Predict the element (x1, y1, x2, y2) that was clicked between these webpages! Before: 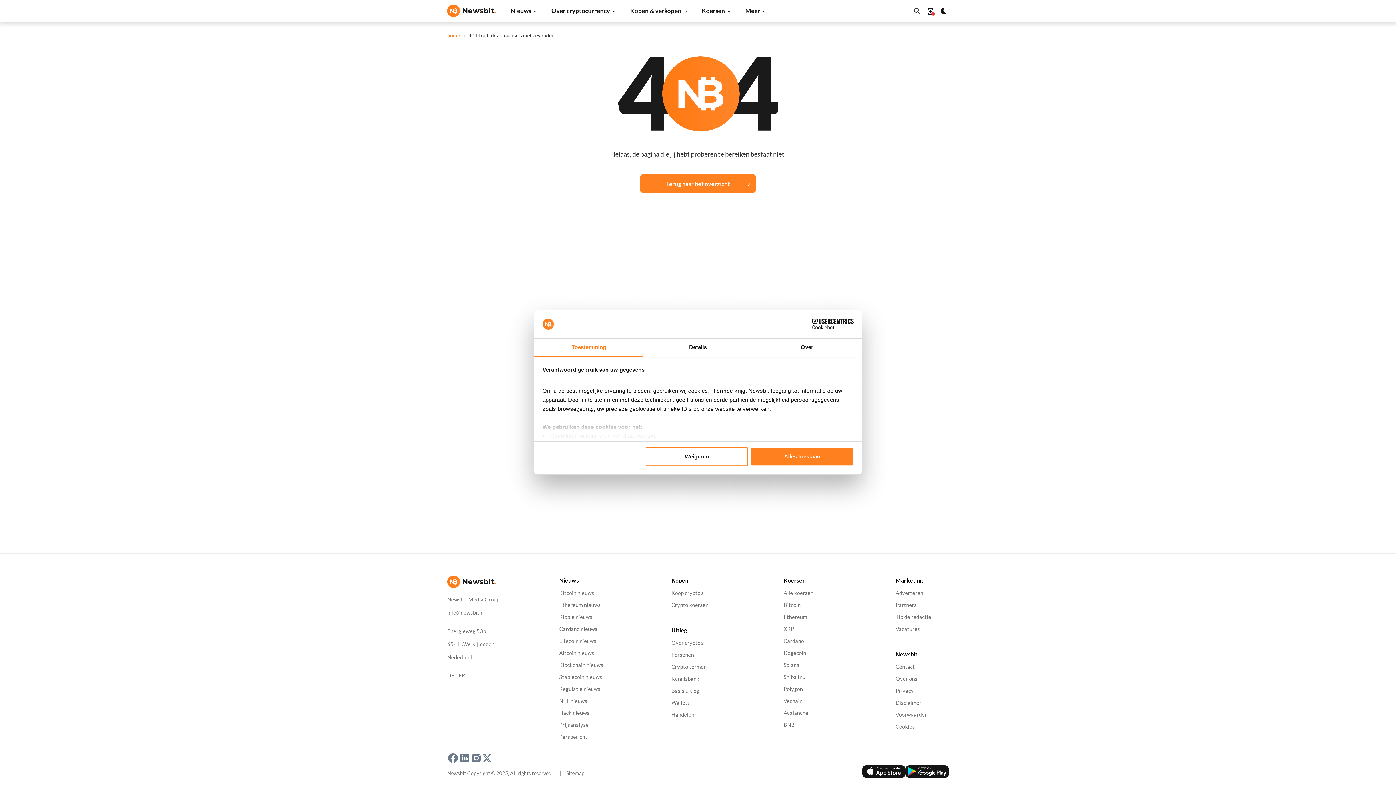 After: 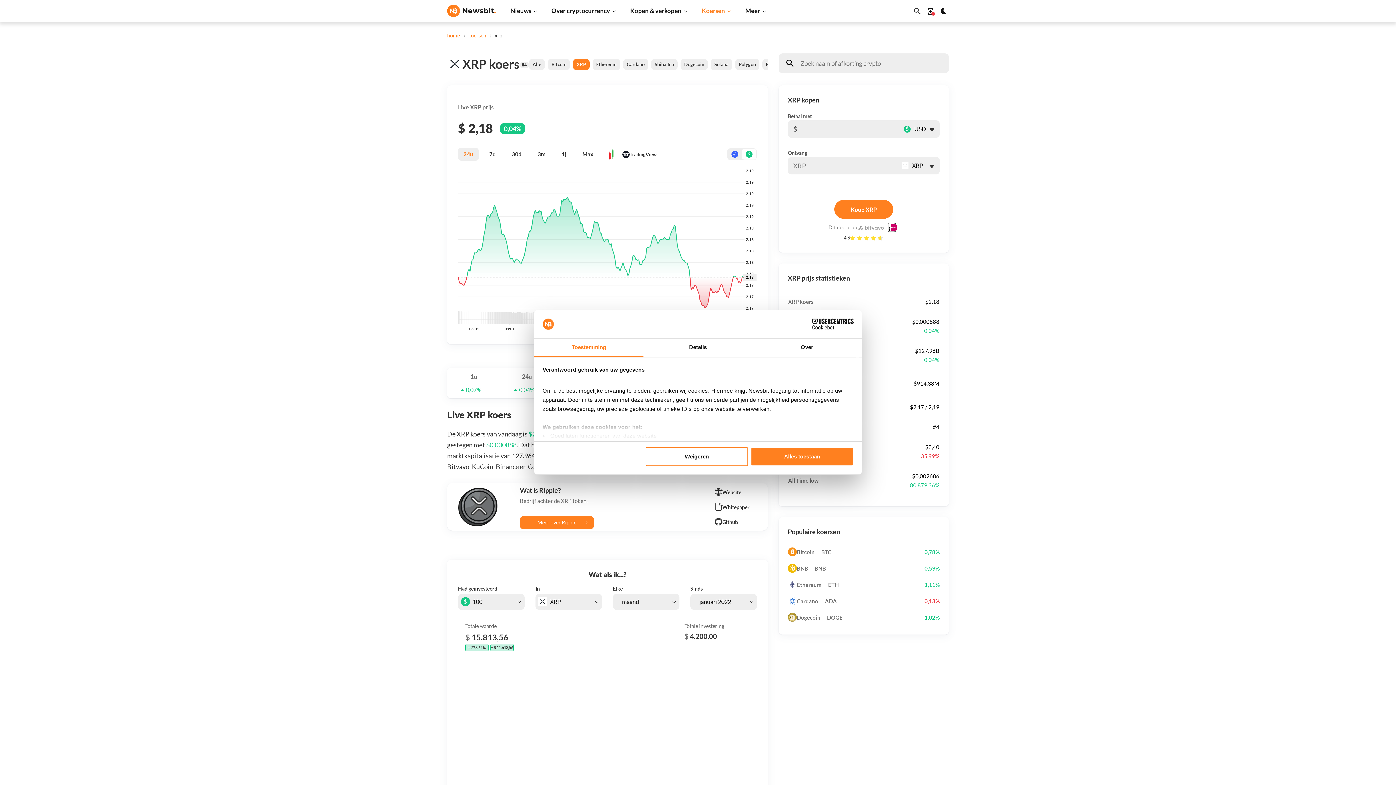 Action: label: XRP bbox: (783, 626, 794, 632)